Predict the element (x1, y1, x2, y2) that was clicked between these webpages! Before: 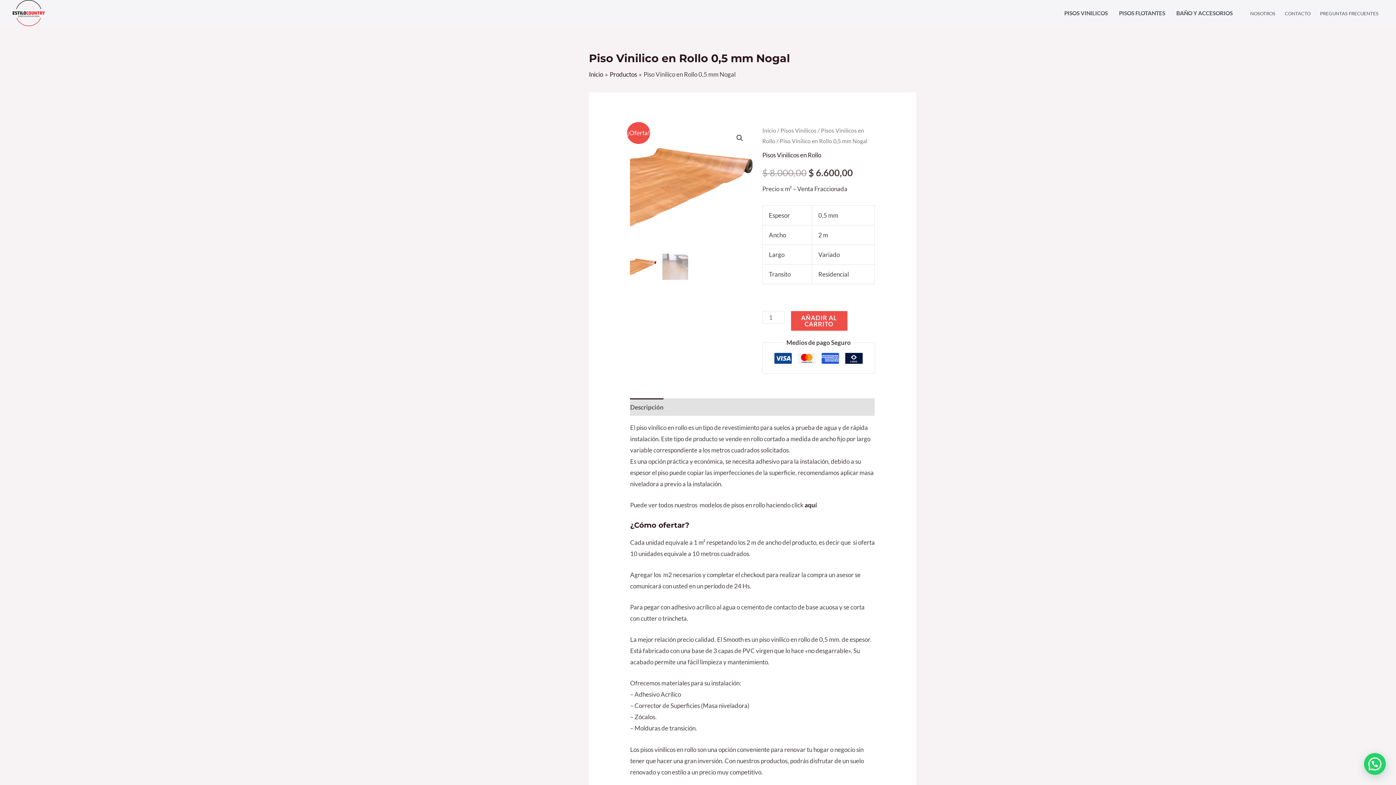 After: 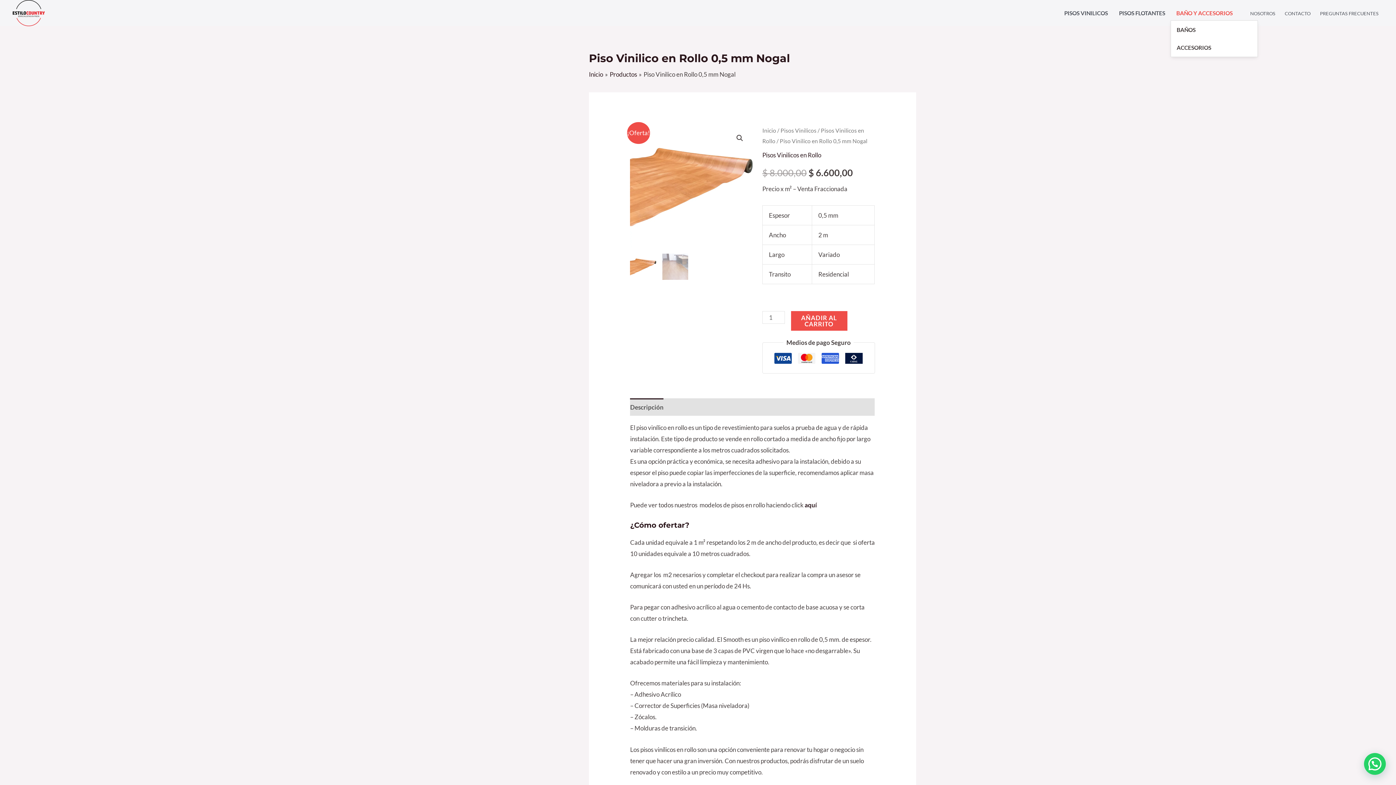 Action: bbox: (1171, 5, 1238, 20) label: BAÑO Y ACCESORIOS